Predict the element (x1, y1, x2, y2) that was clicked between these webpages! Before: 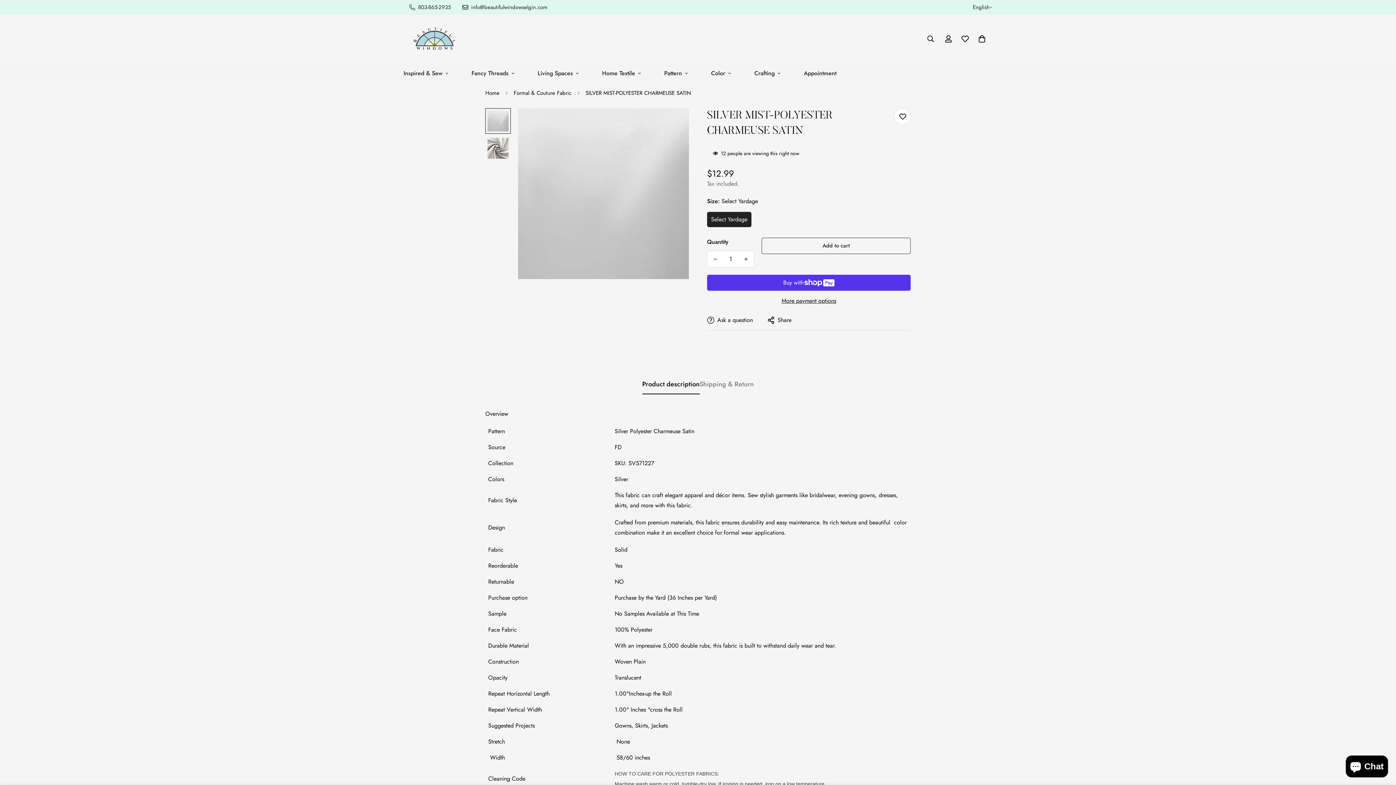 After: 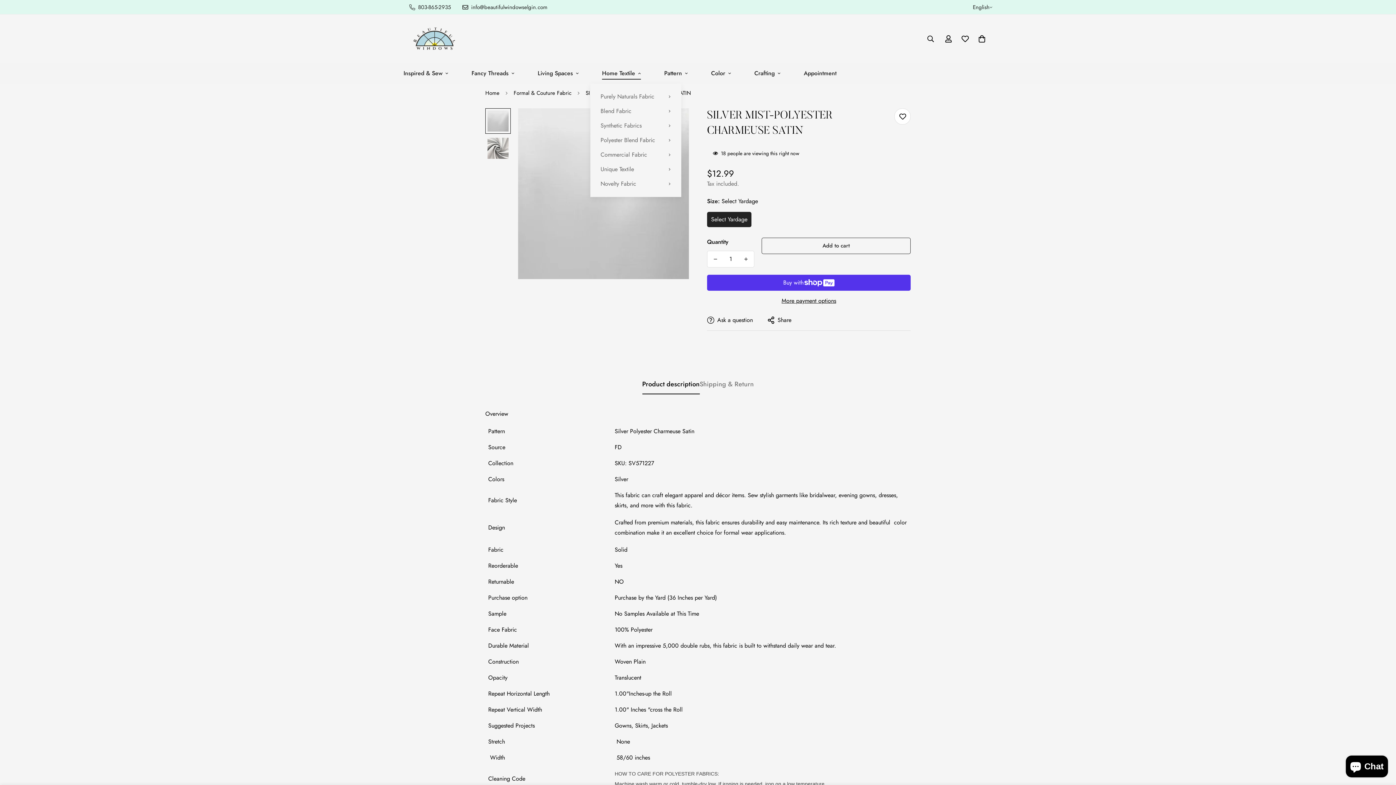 Action: label: Home Textile bbox: (590, 63, 652, 83)